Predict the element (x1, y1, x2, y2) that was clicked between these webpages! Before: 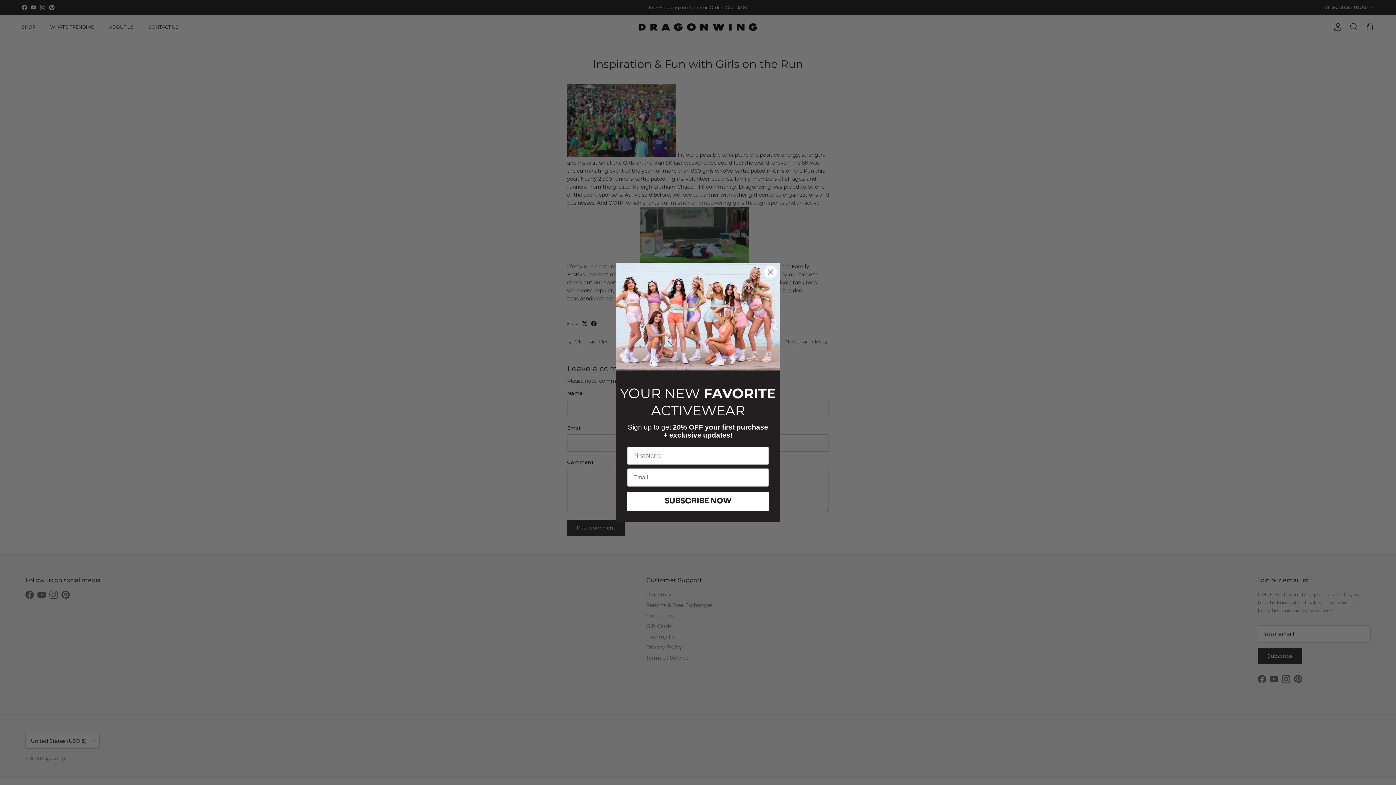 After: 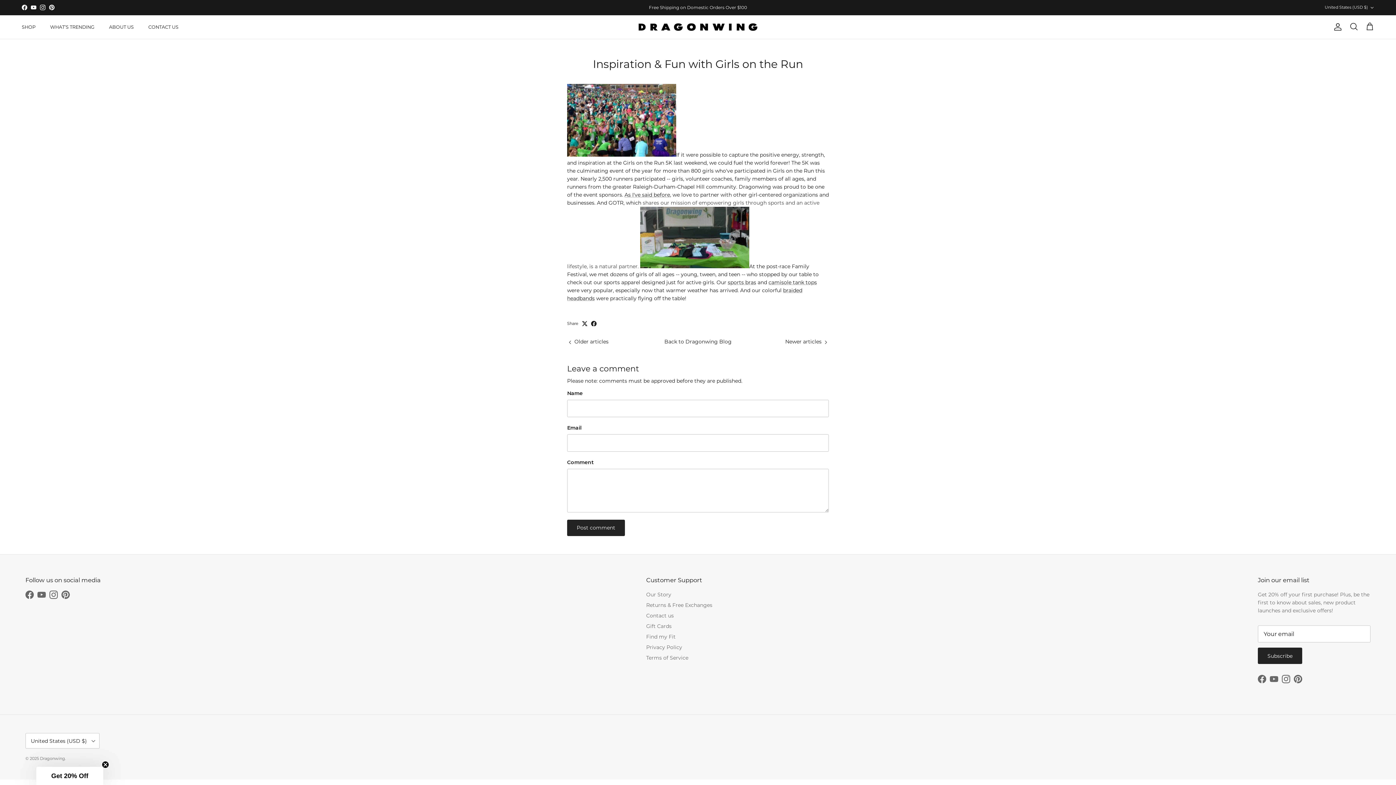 Action: label: Close dialog bbox: (764, 265, 777, 278)